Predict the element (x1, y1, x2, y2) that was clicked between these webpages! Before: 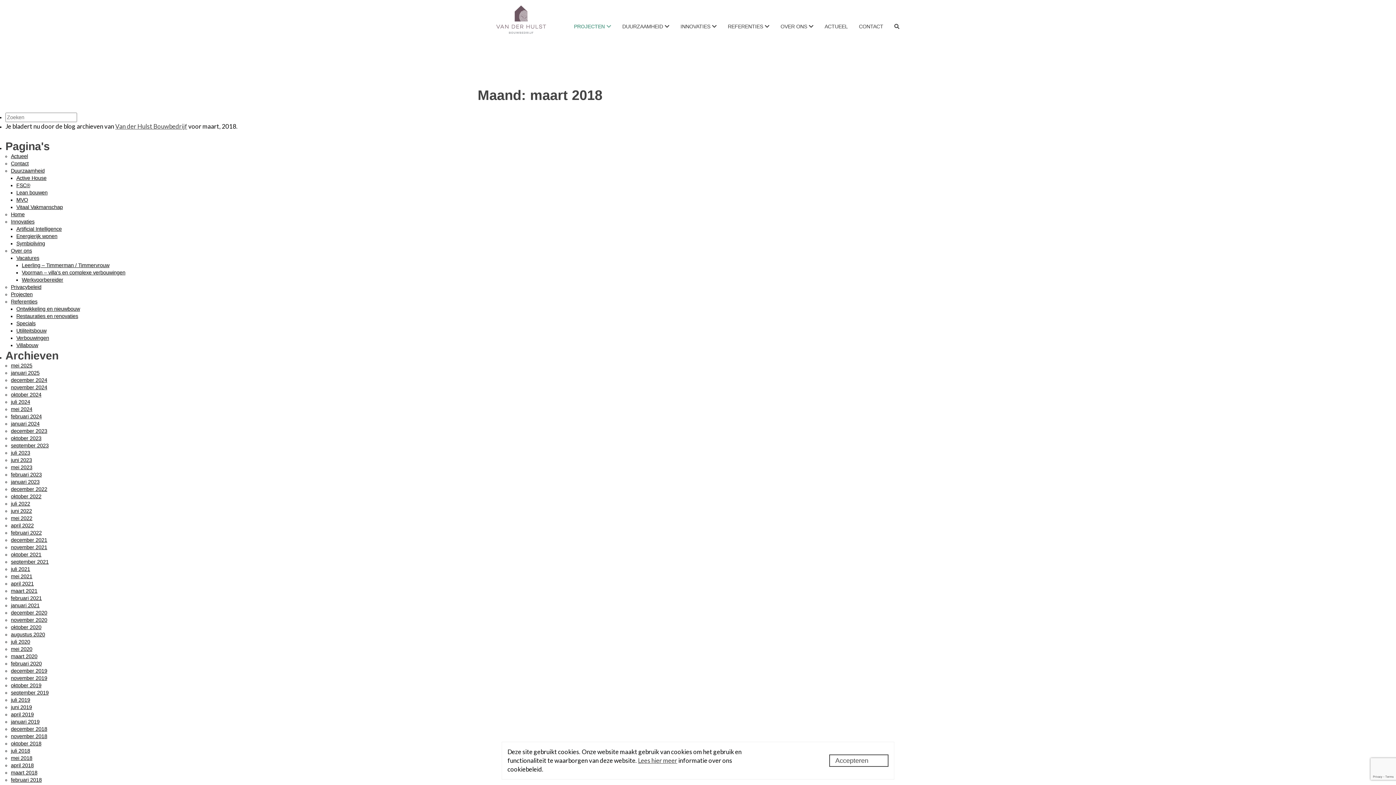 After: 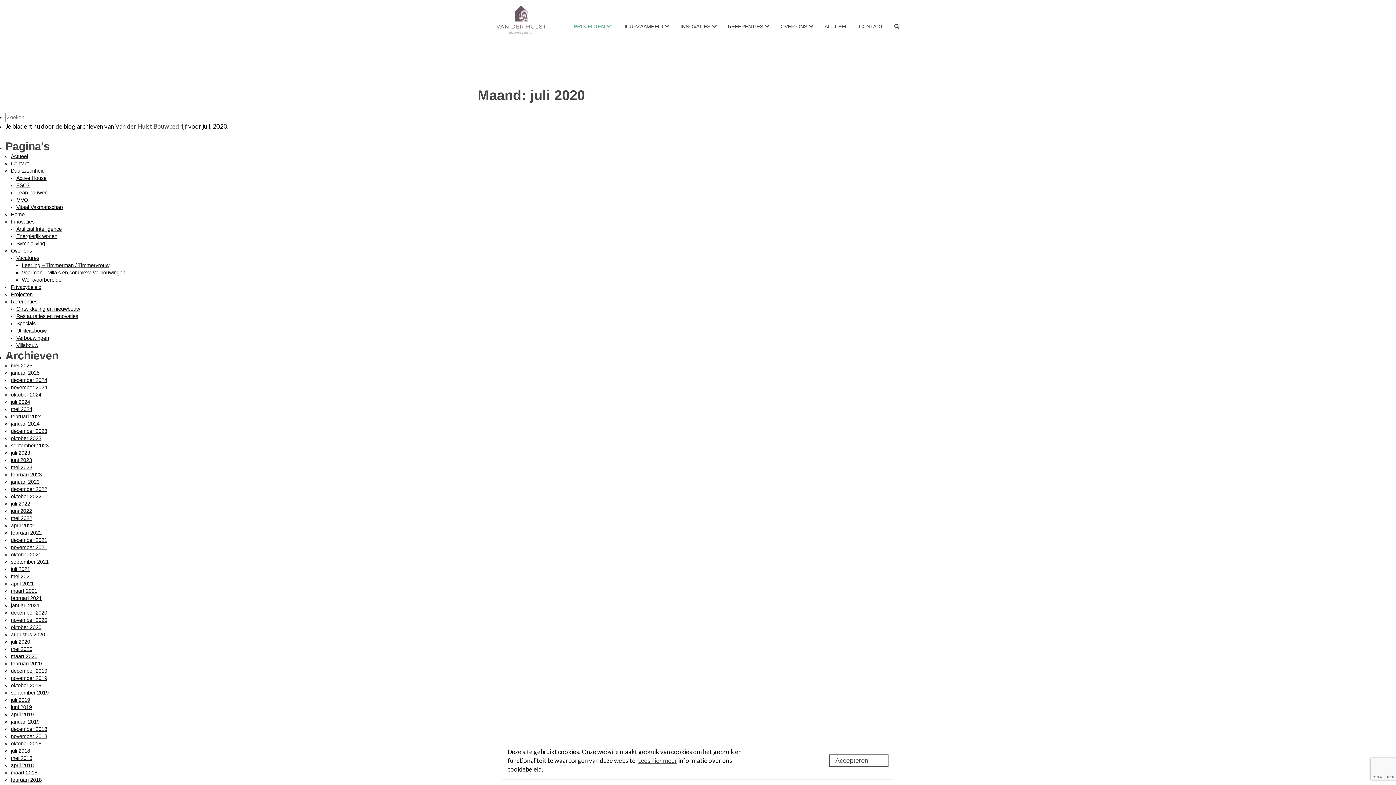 Action: label: juli 2020 bbox: (10, 639, 30, 645)